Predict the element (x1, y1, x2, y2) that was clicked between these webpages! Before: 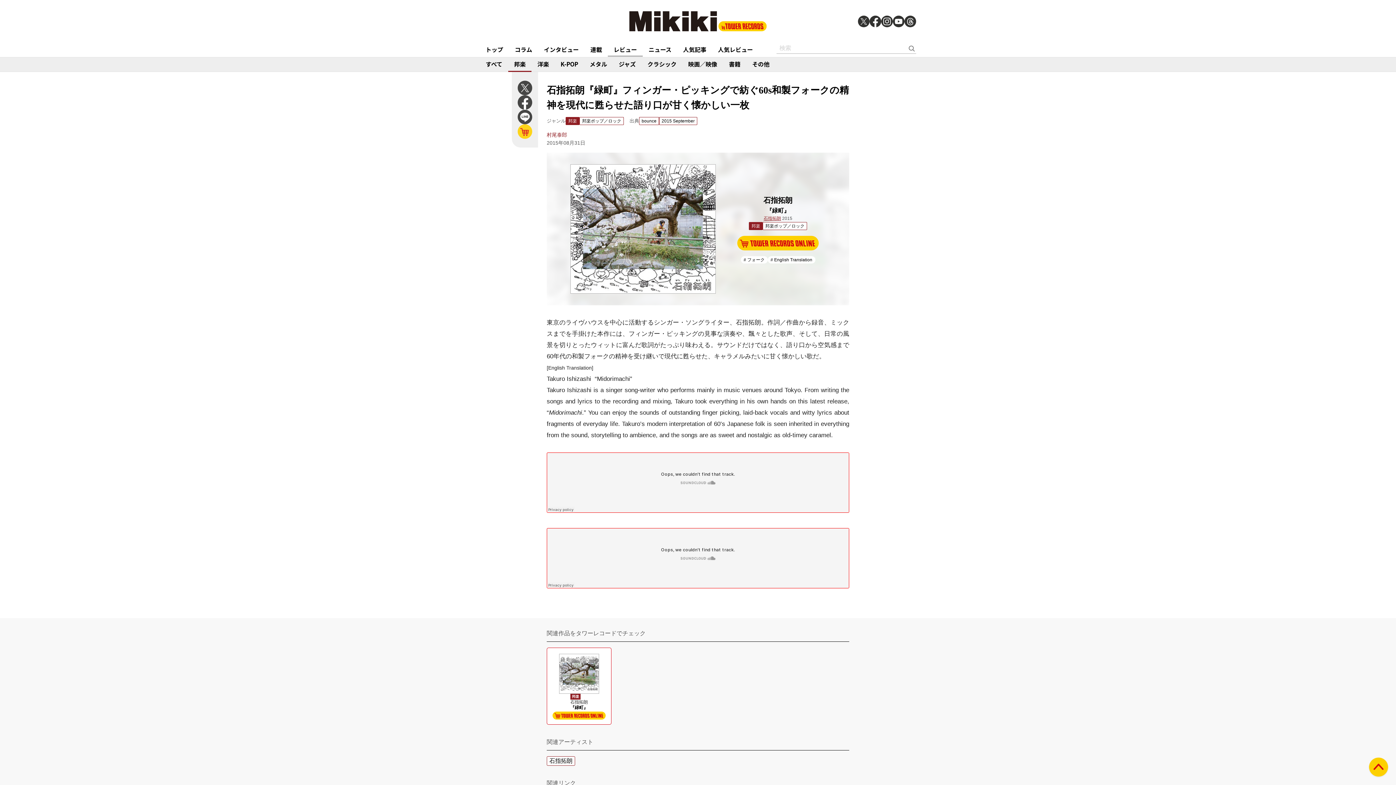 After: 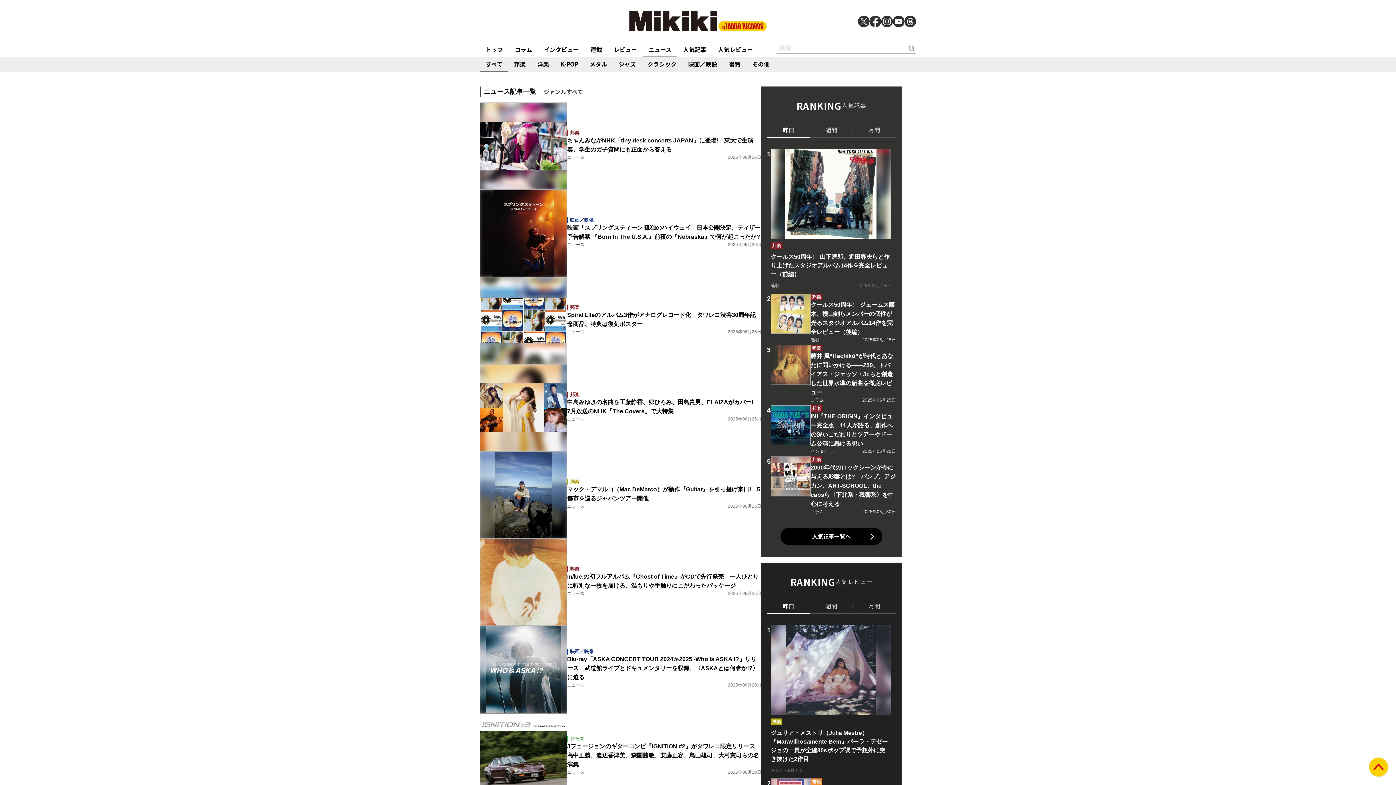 Action: bbox: (642, 42, 677, 56) label: ニュース